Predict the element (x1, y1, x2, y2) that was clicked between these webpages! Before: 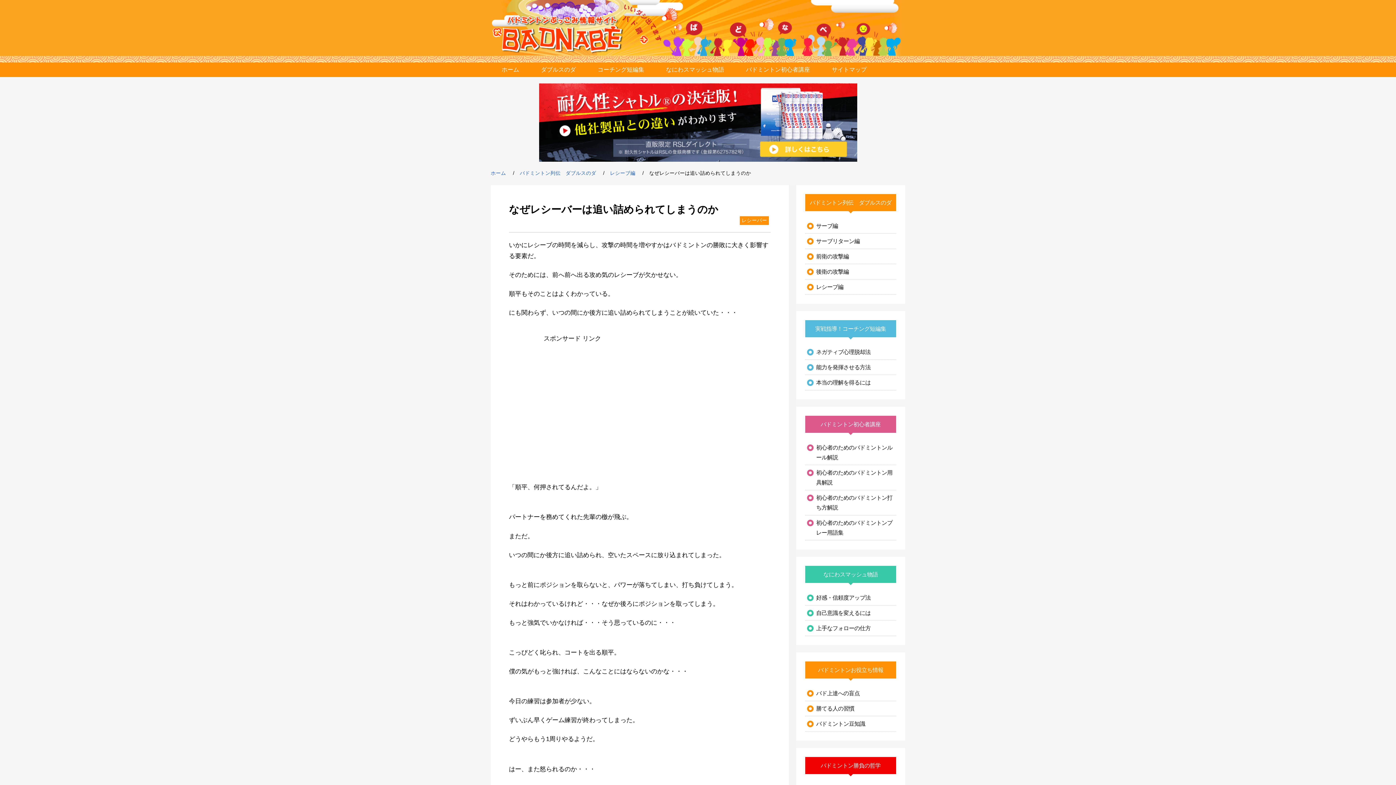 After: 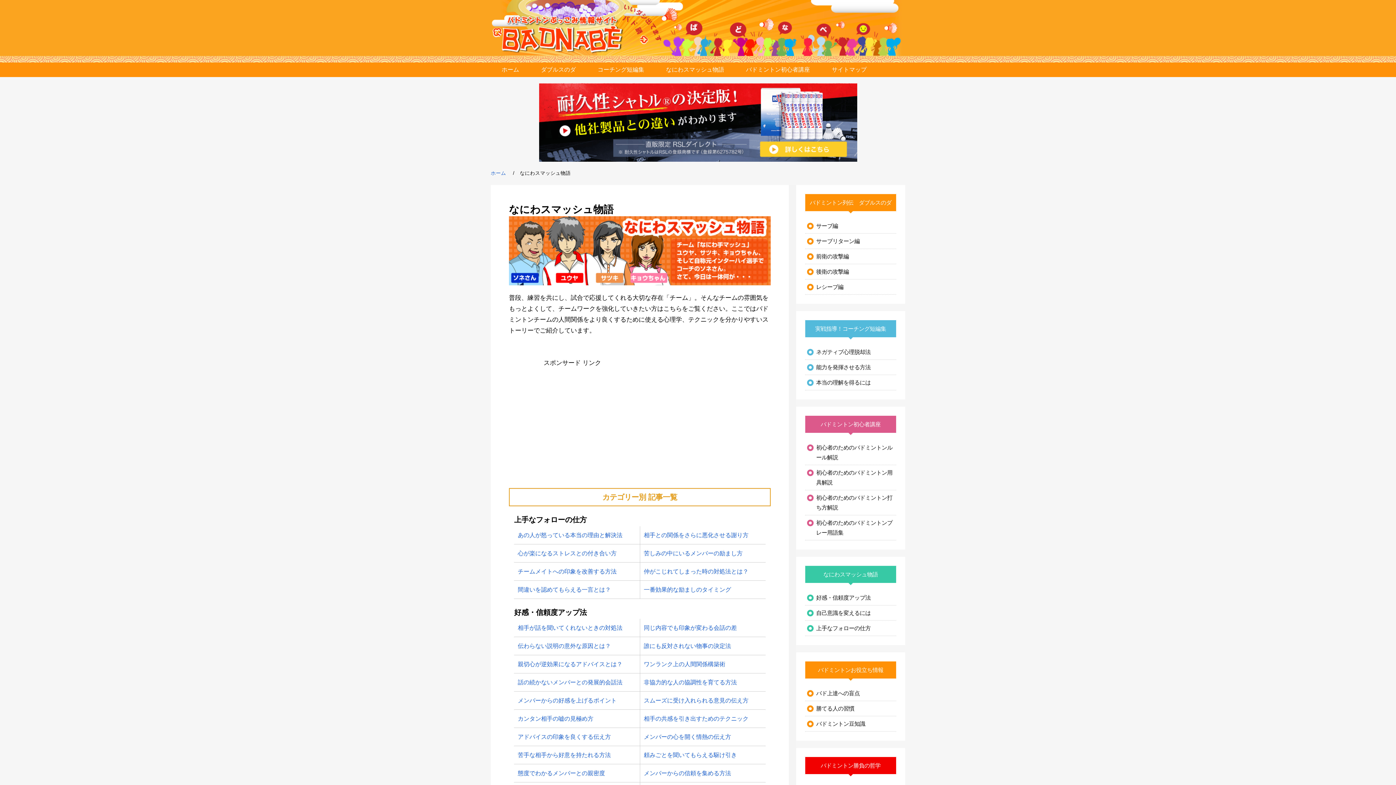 Action: bbox: (655, 62, 735, 77) label: なにわスマッシュ物語